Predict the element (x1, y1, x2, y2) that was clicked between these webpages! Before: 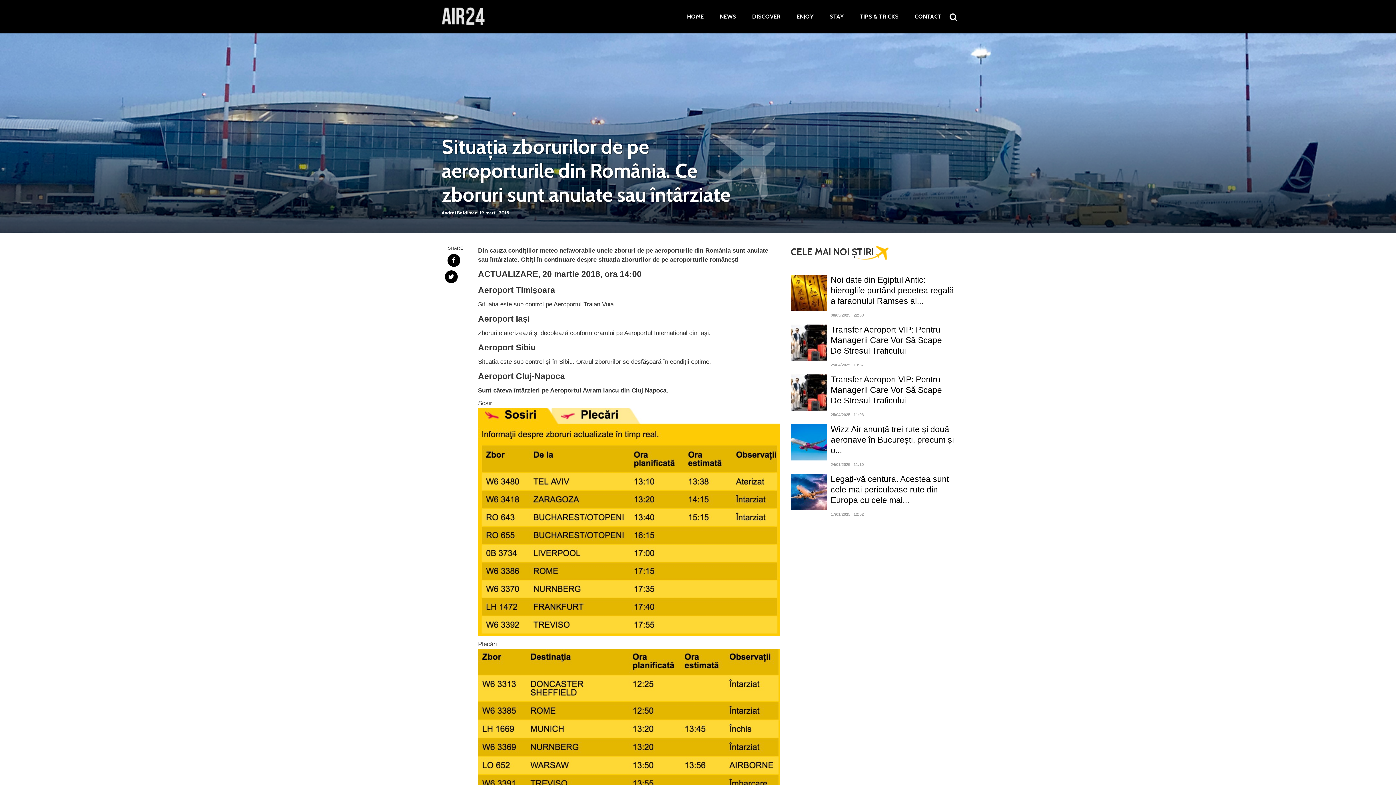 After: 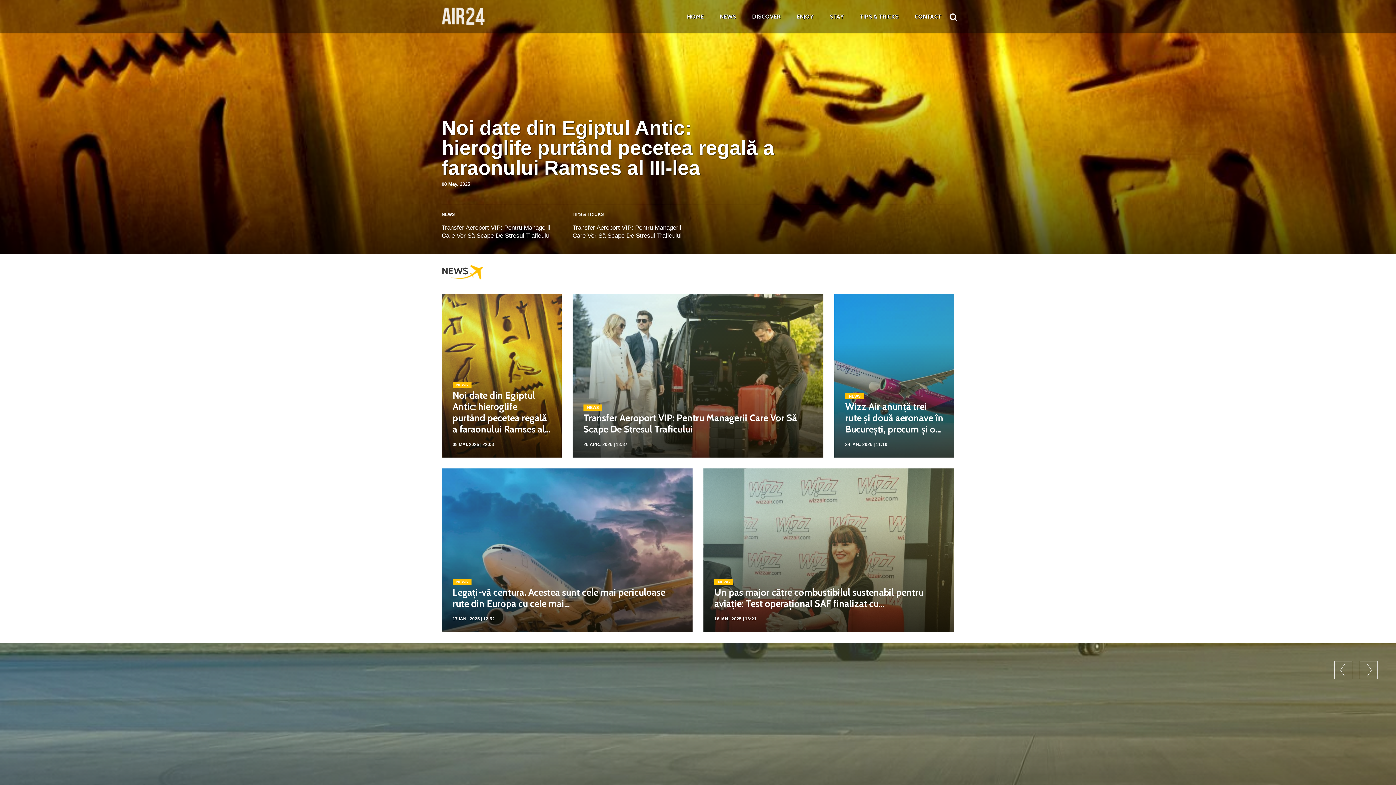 Action: label: HOME bbox: (680, 13, 711, 19)